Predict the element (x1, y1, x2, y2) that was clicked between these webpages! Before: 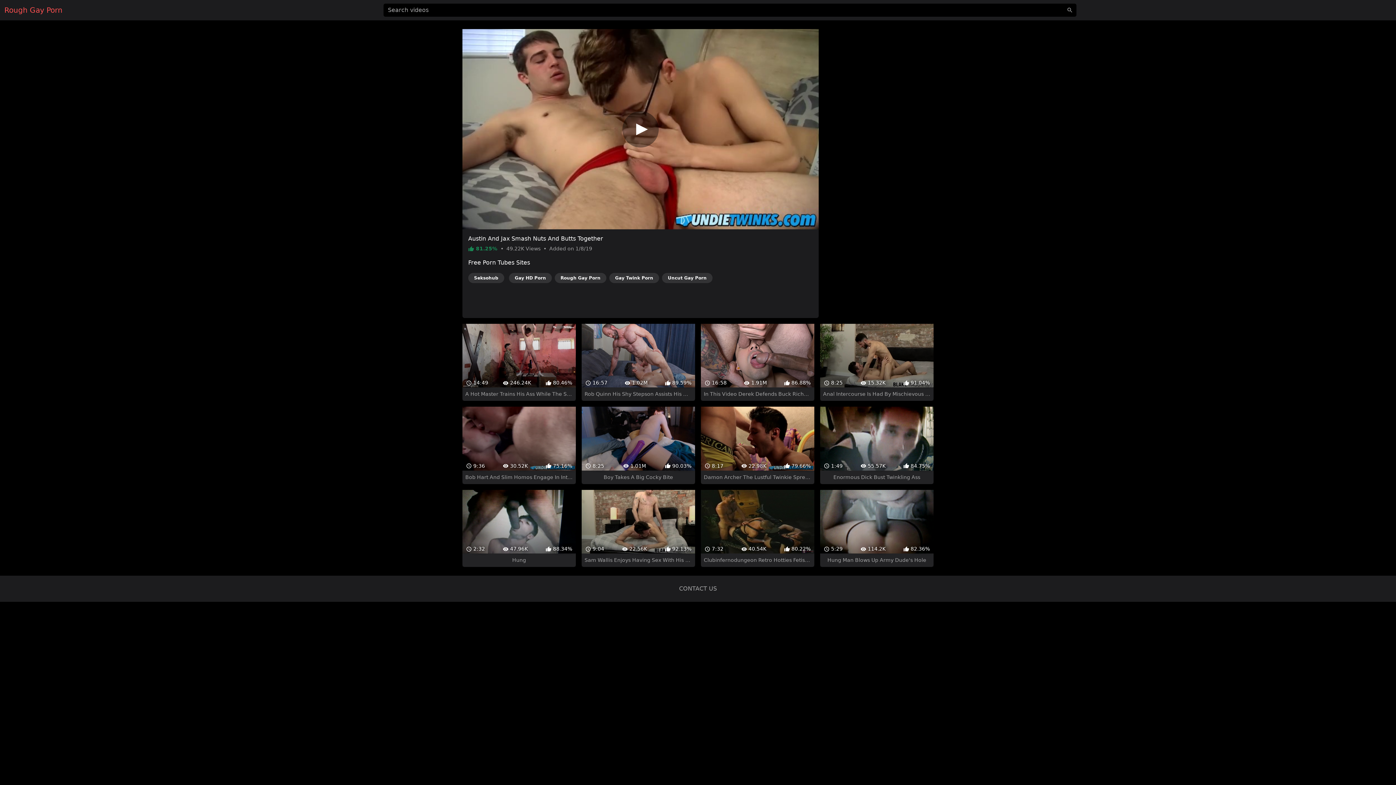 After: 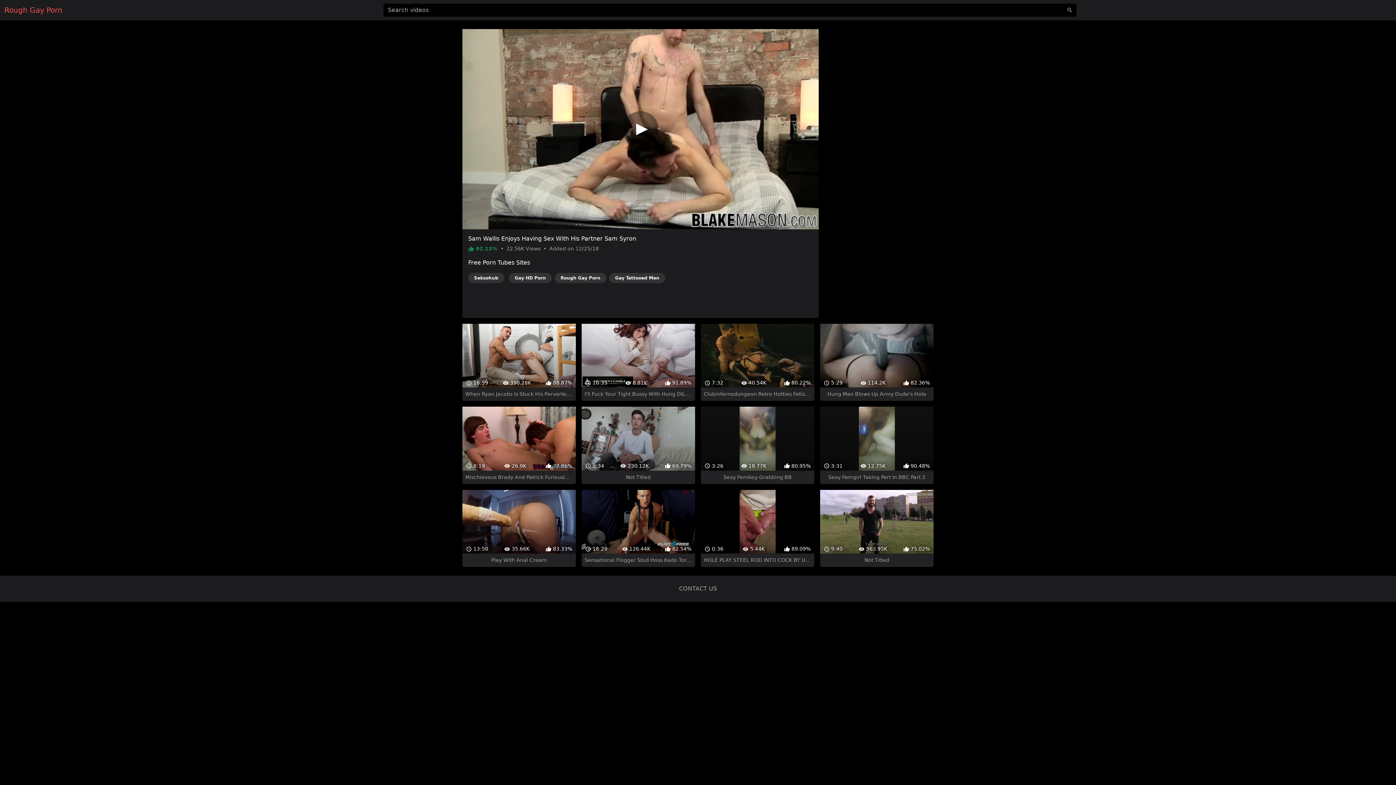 Action: label:  9:04
 22.56K
 92.13%
Sam Wallis Enjoys Having Sex With His Partner Sam Syron bbox: (581, 464, 695, 541)